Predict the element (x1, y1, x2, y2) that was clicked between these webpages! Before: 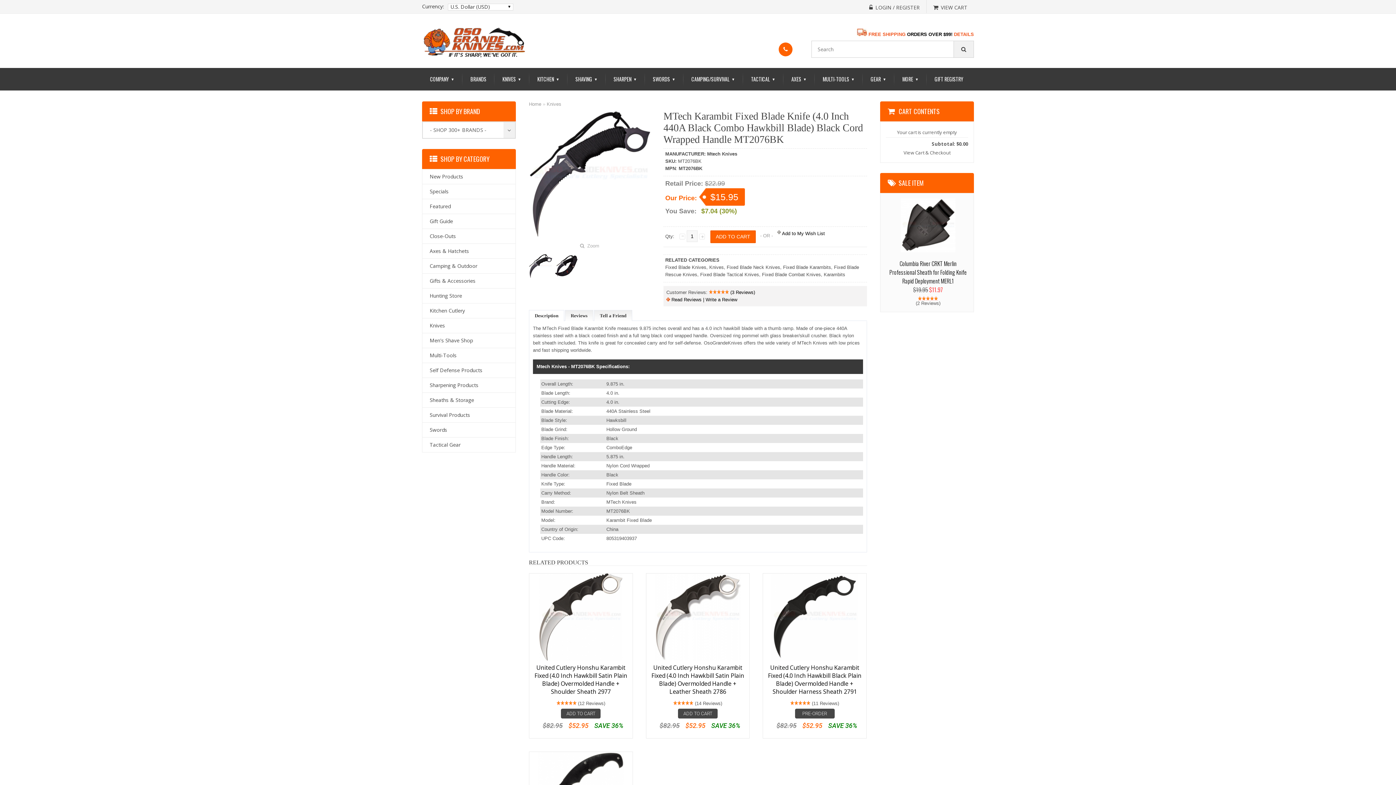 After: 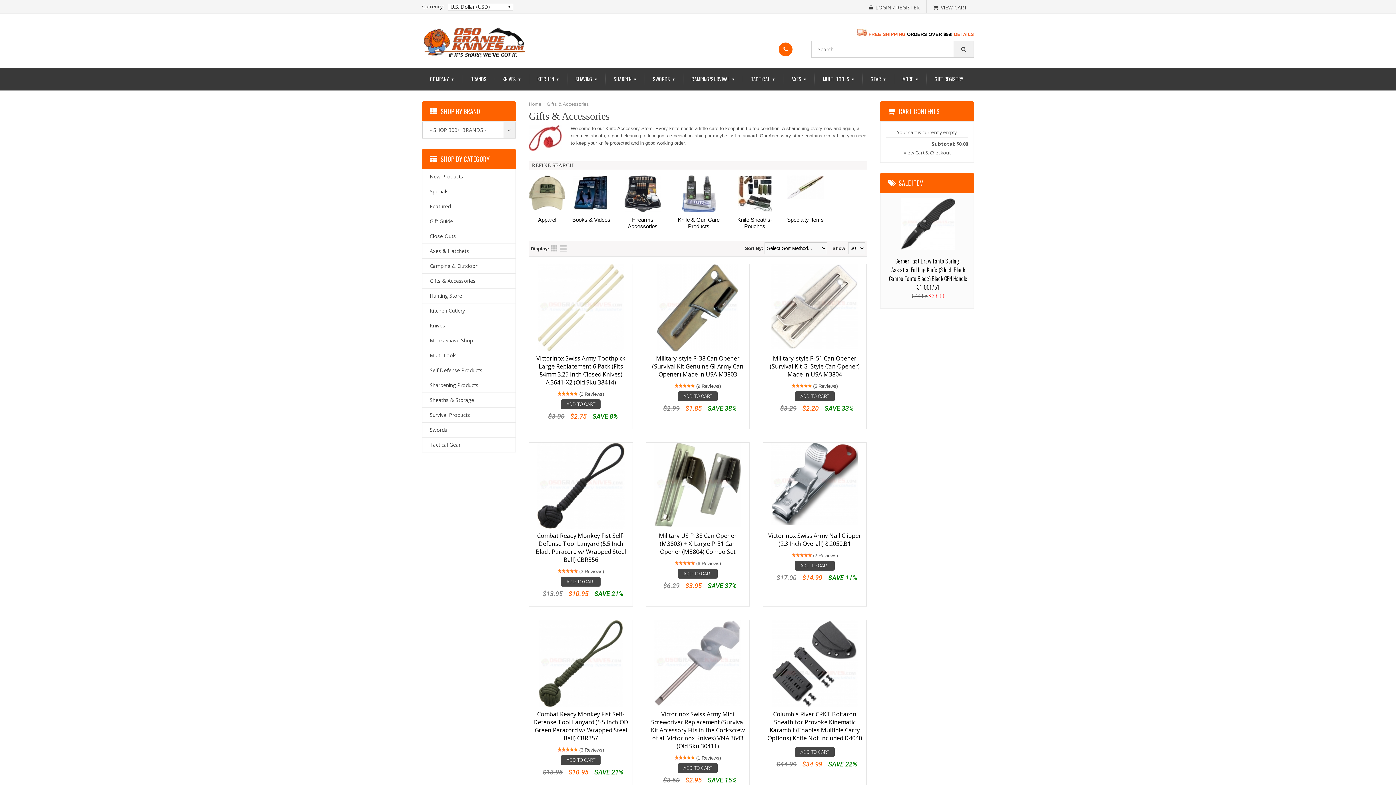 Action: bbox: (422, 273, 515, 288) label: Gifts & Accessories